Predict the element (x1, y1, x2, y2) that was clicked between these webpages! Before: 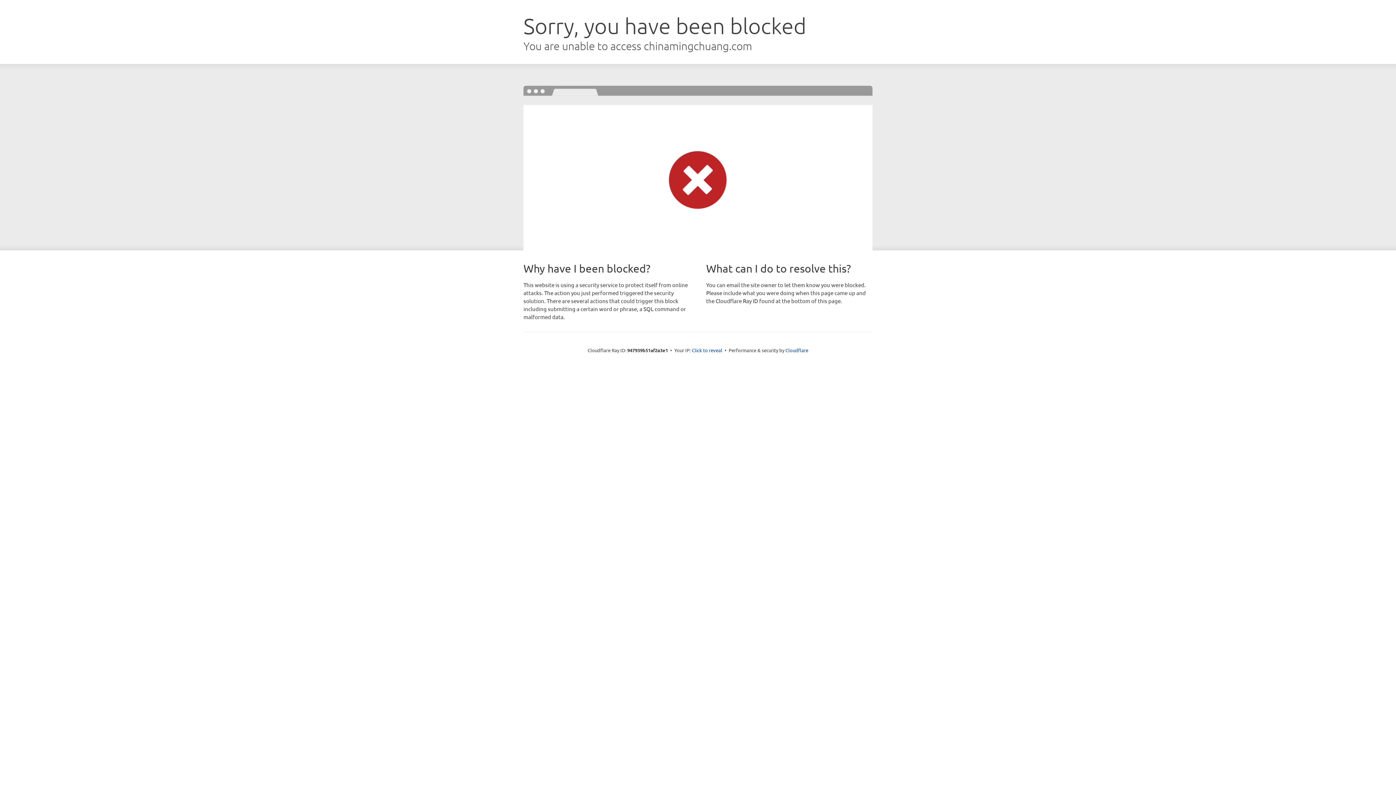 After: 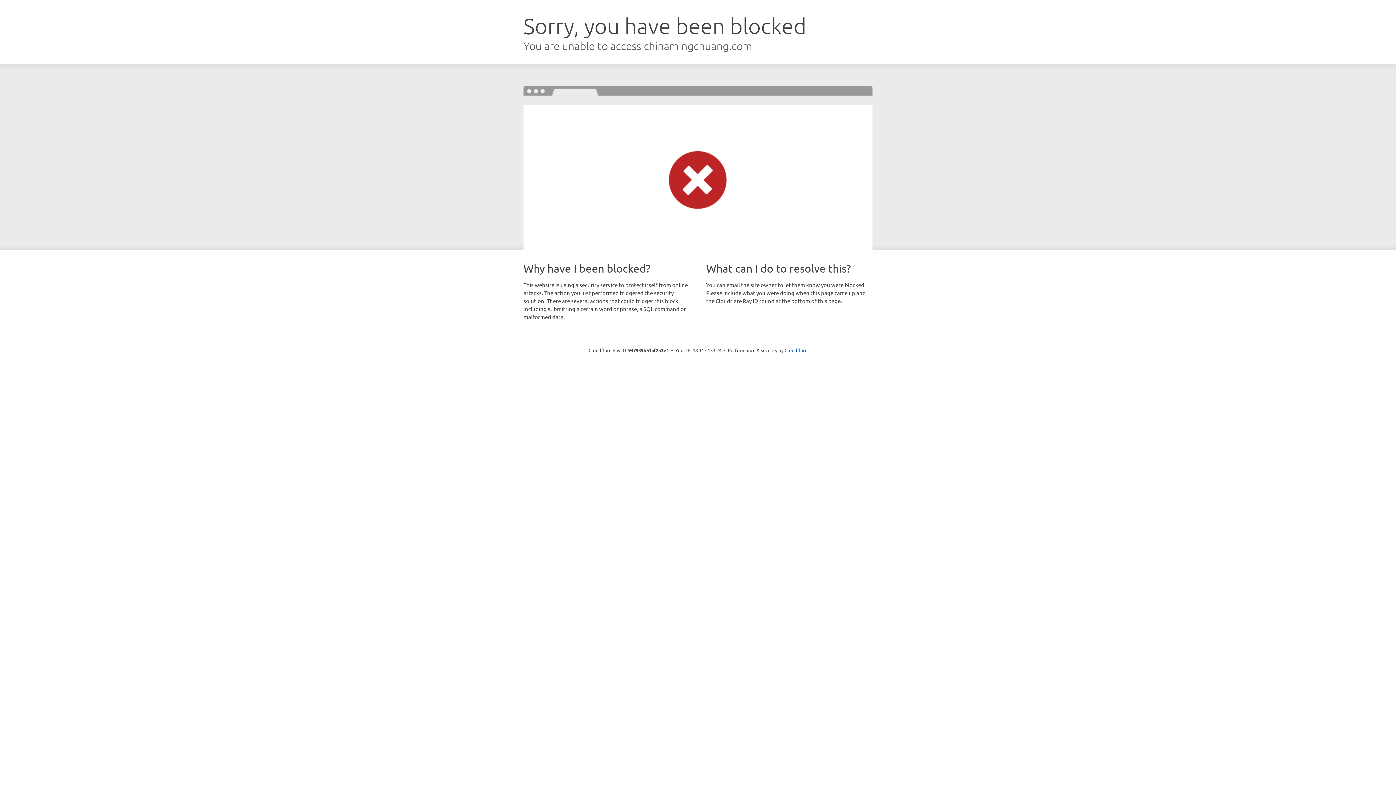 Action: label: Click to reveal bbox: (692, 346, 722, 353)